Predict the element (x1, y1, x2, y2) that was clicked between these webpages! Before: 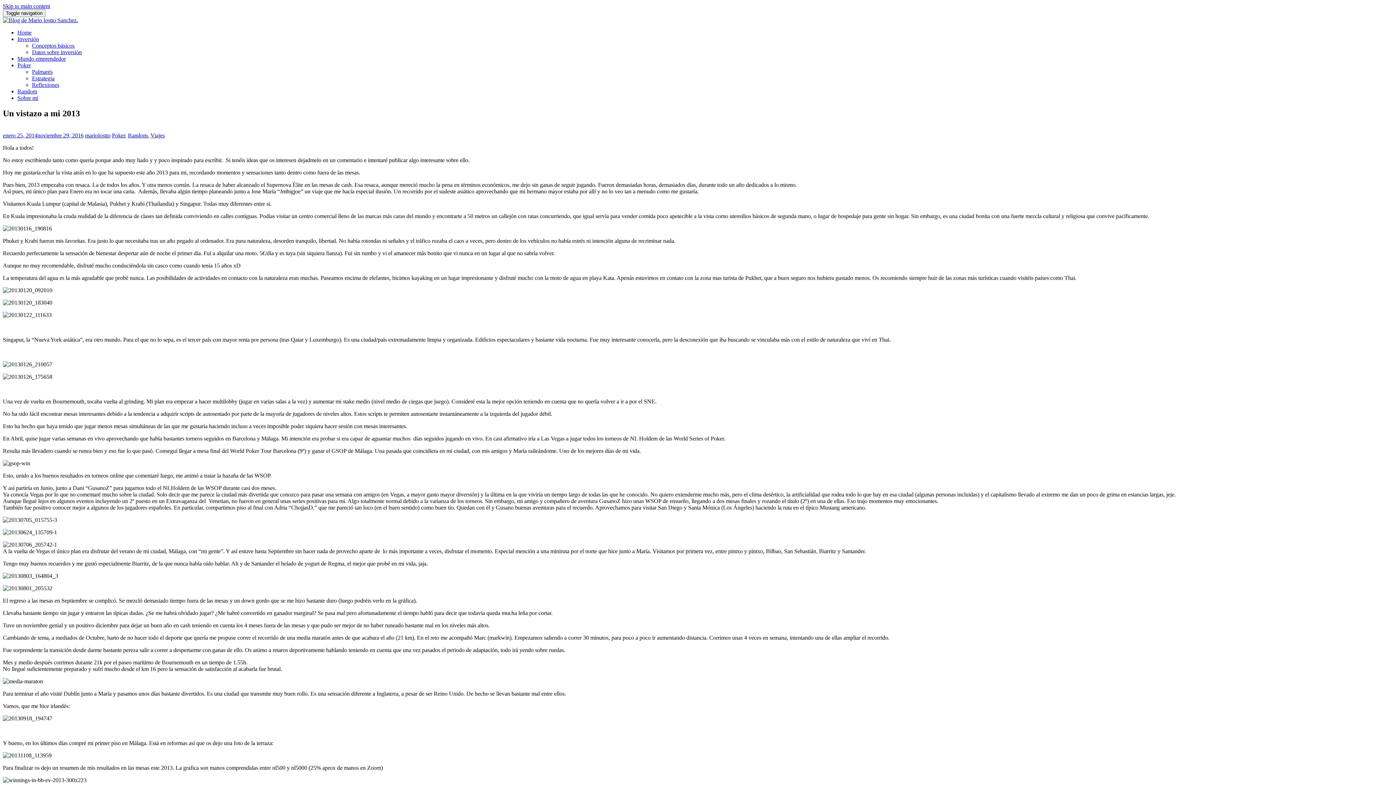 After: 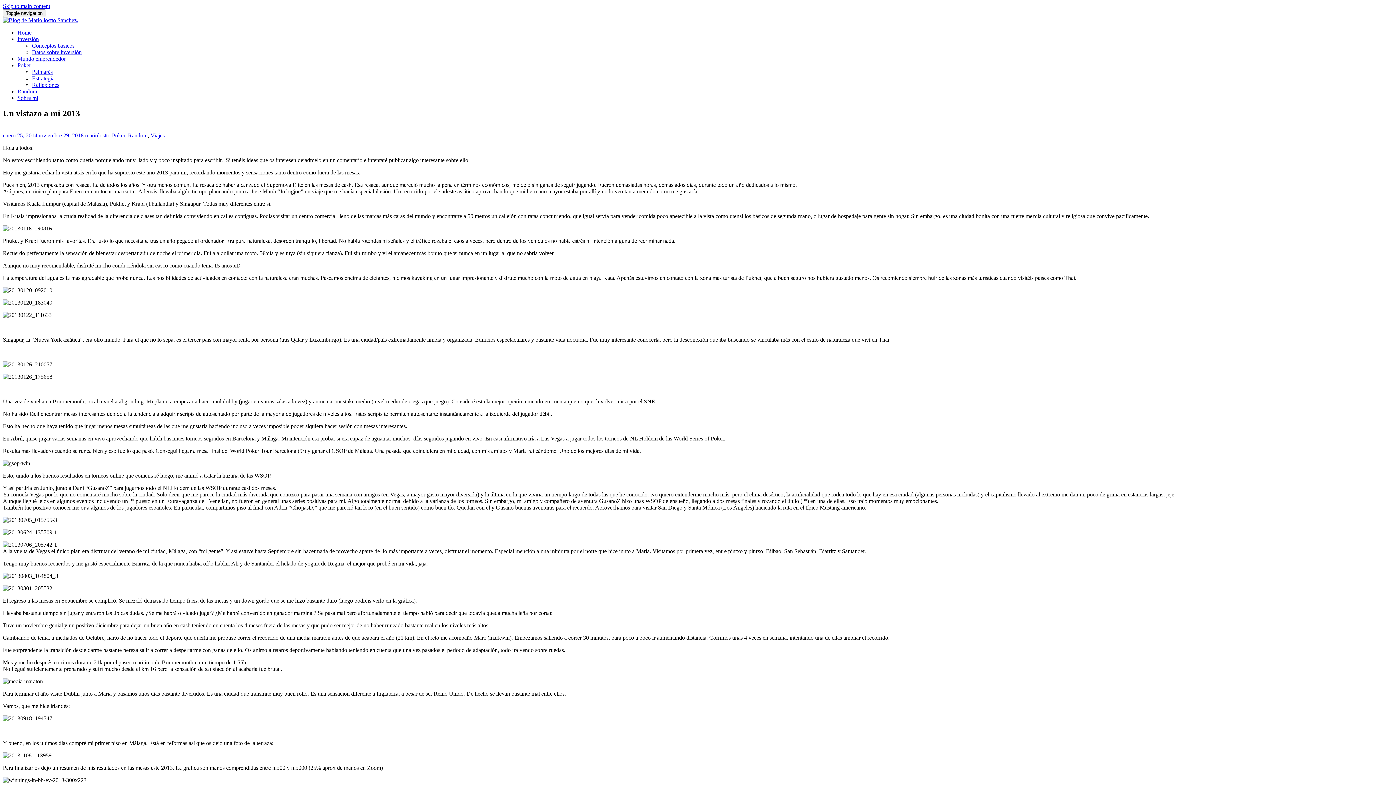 Action: label: enero 25, 2014noviembre 29, 2016 bbox: (2, 132, 83, 138)